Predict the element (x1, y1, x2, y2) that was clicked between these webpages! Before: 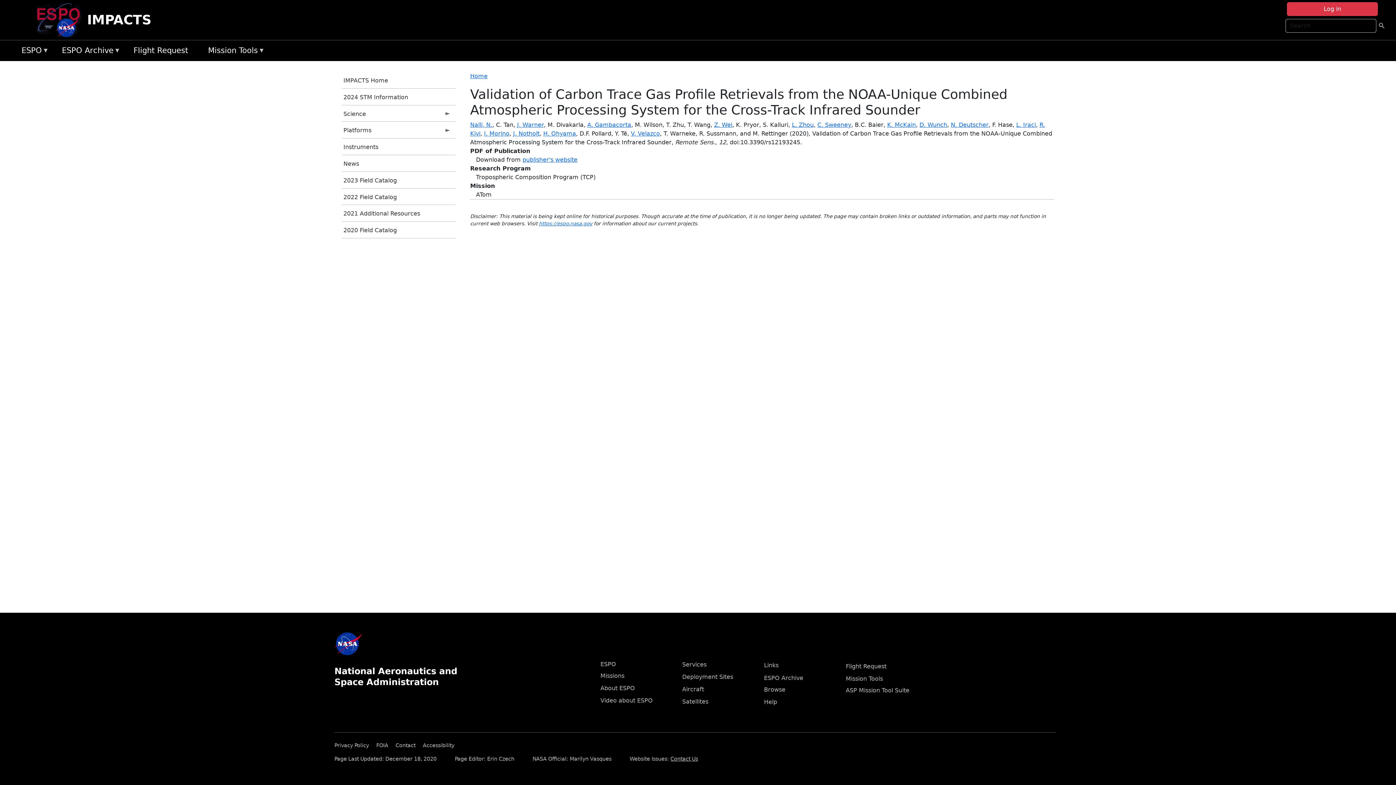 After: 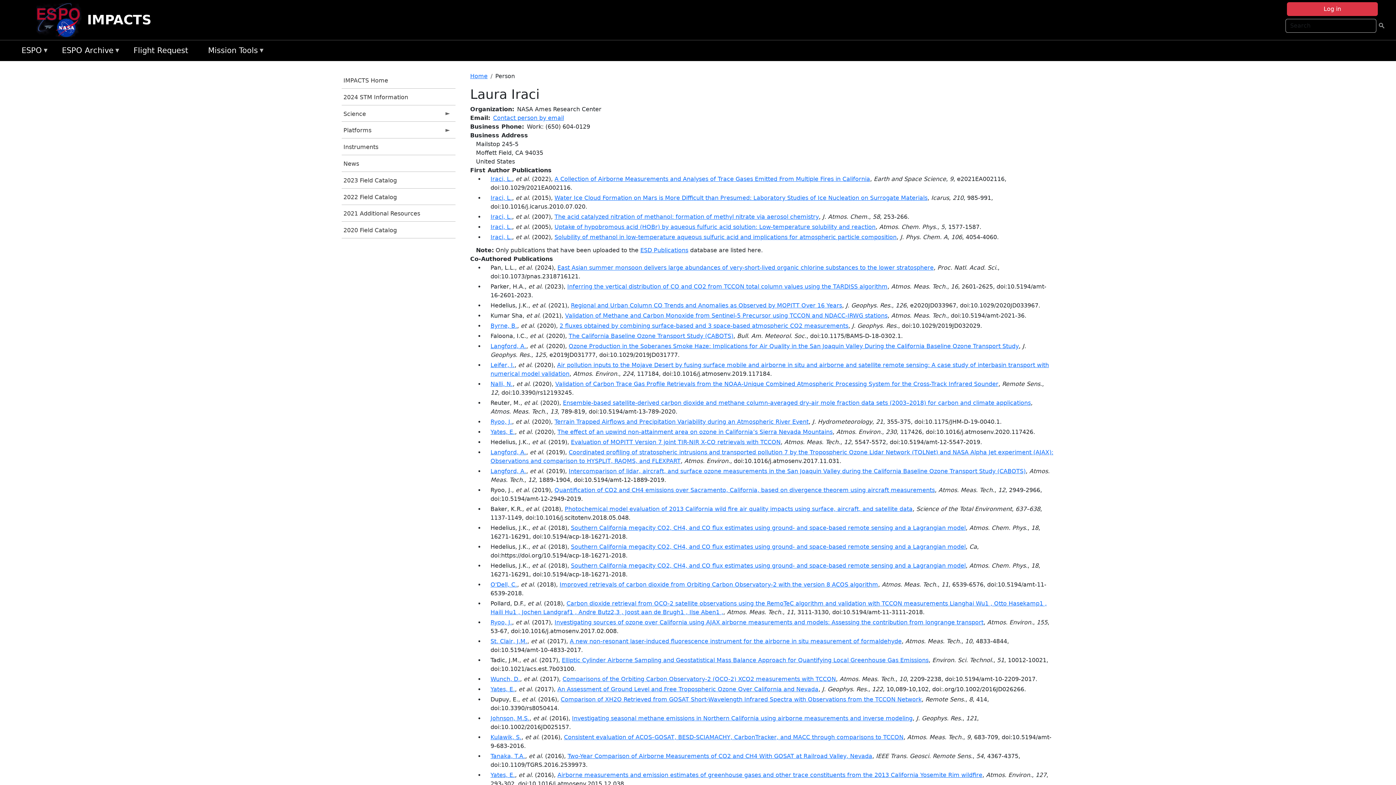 Action: label: L. Iraci bbox: (1016, 121, 1036, 128)